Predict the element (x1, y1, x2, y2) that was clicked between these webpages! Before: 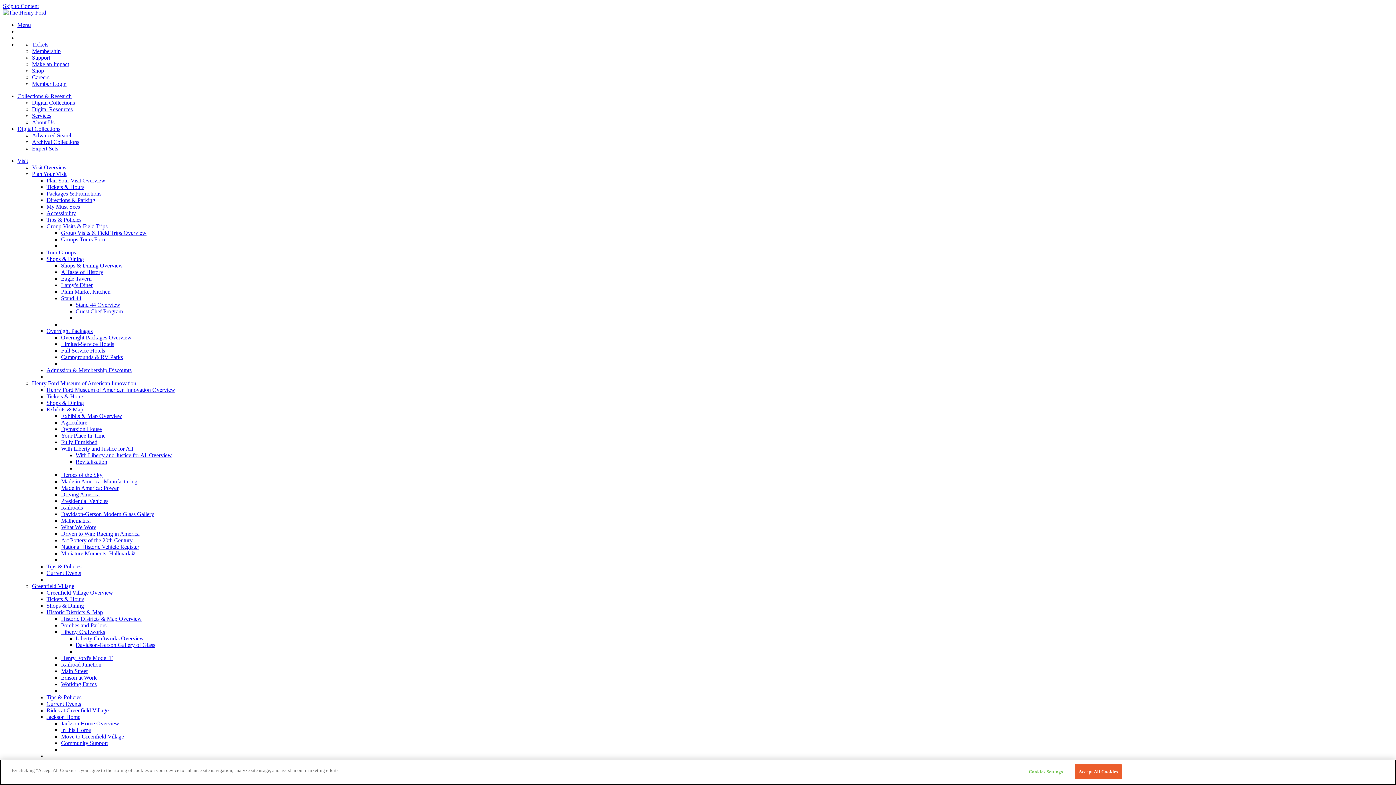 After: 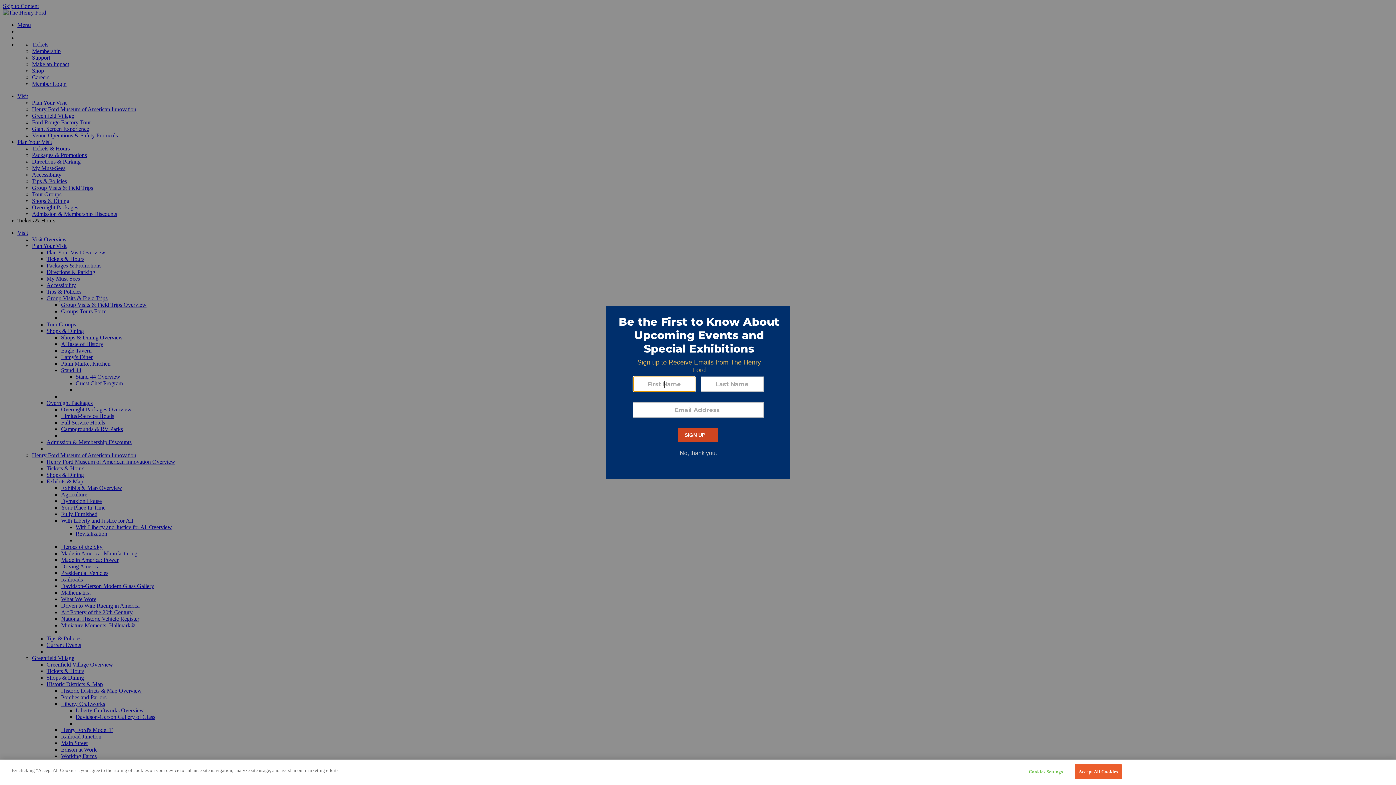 Action: label: Tickets & Hours bbox: (46, 596, 84, 602)